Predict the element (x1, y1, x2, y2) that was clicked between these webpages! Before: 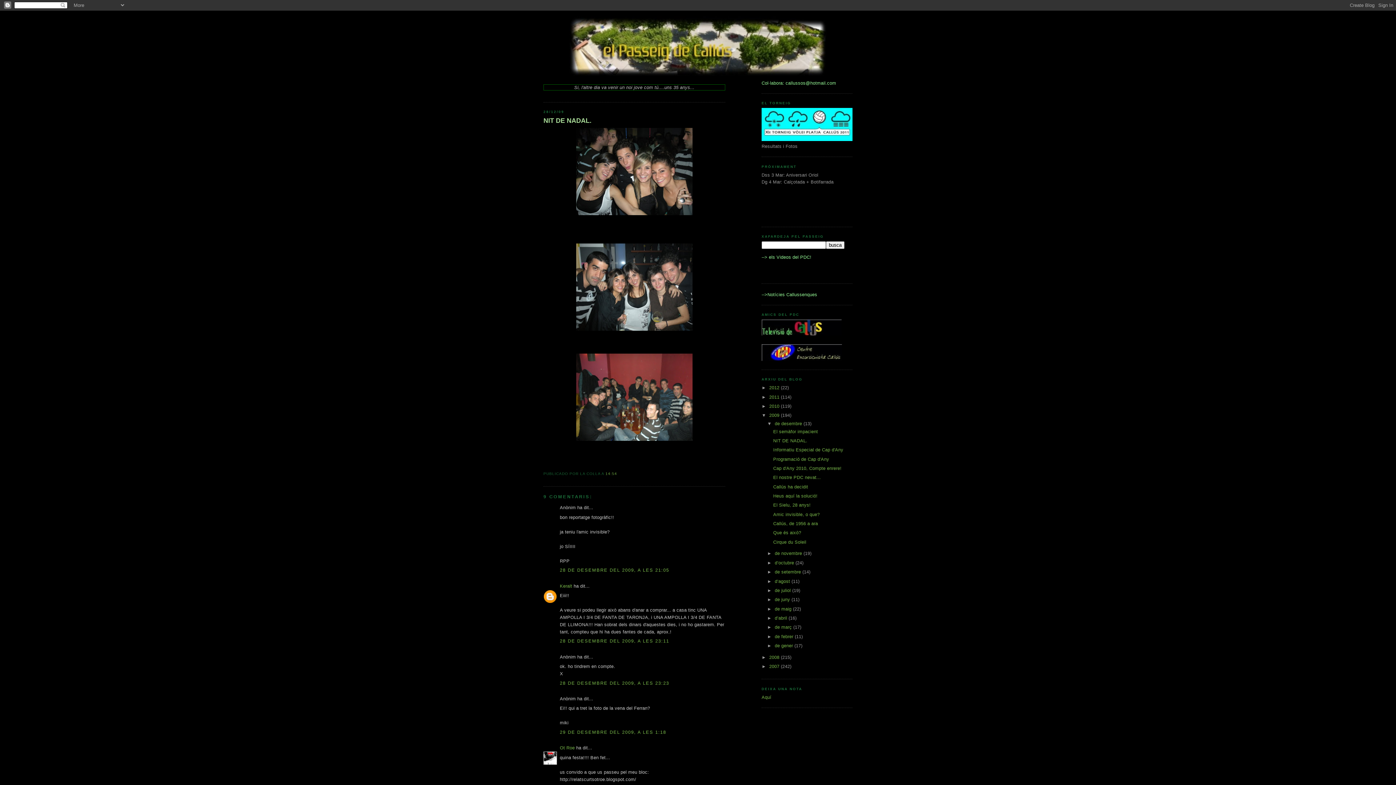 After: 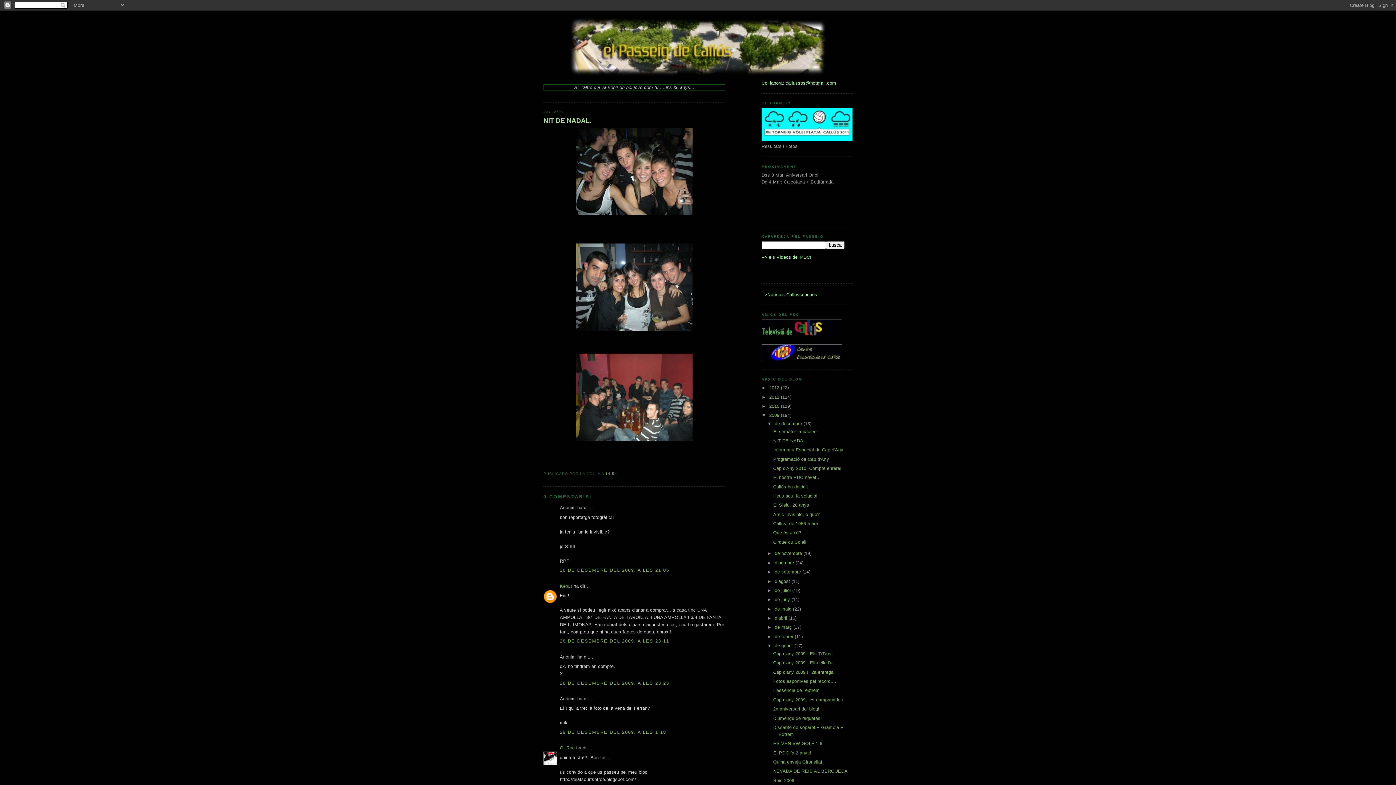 Action: bbox: (767, 643, 775, 648) label: ►  